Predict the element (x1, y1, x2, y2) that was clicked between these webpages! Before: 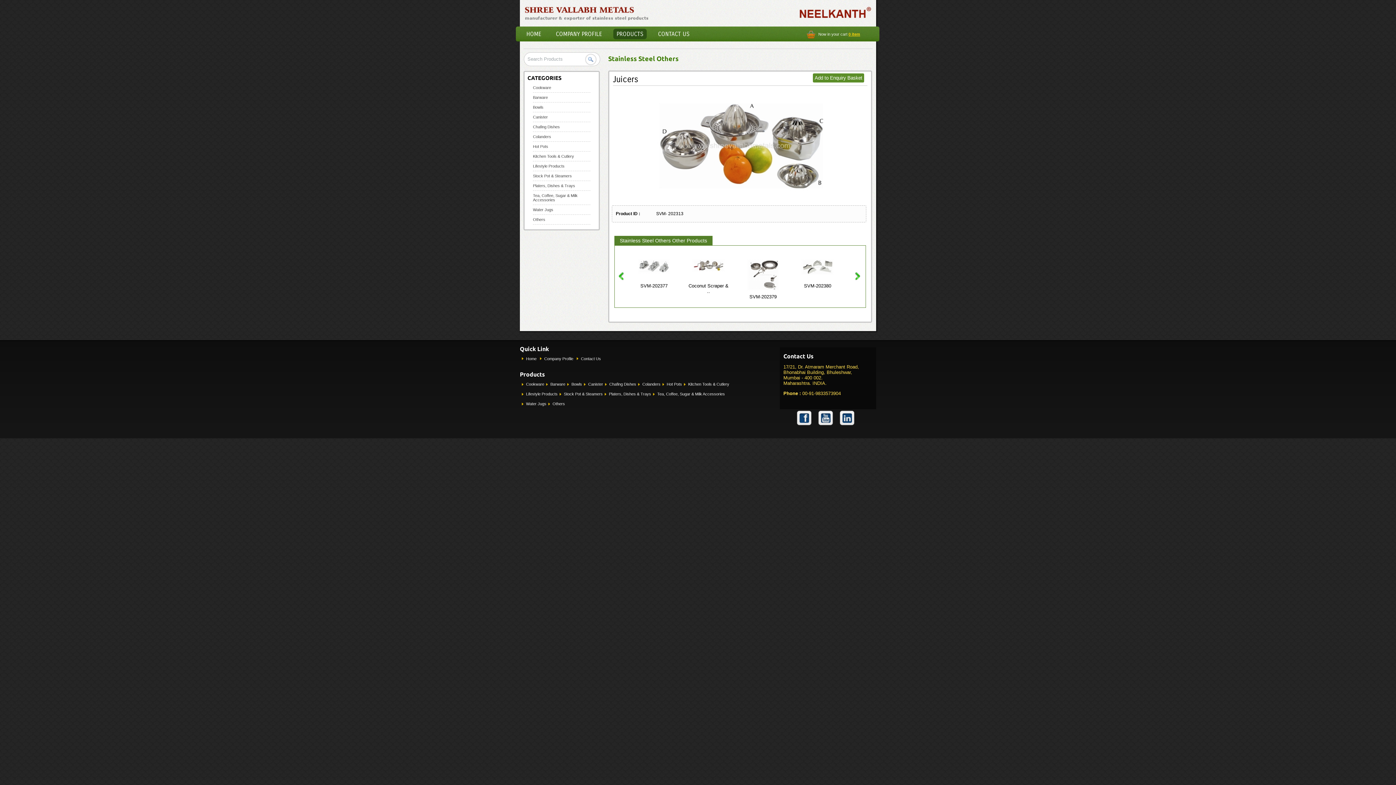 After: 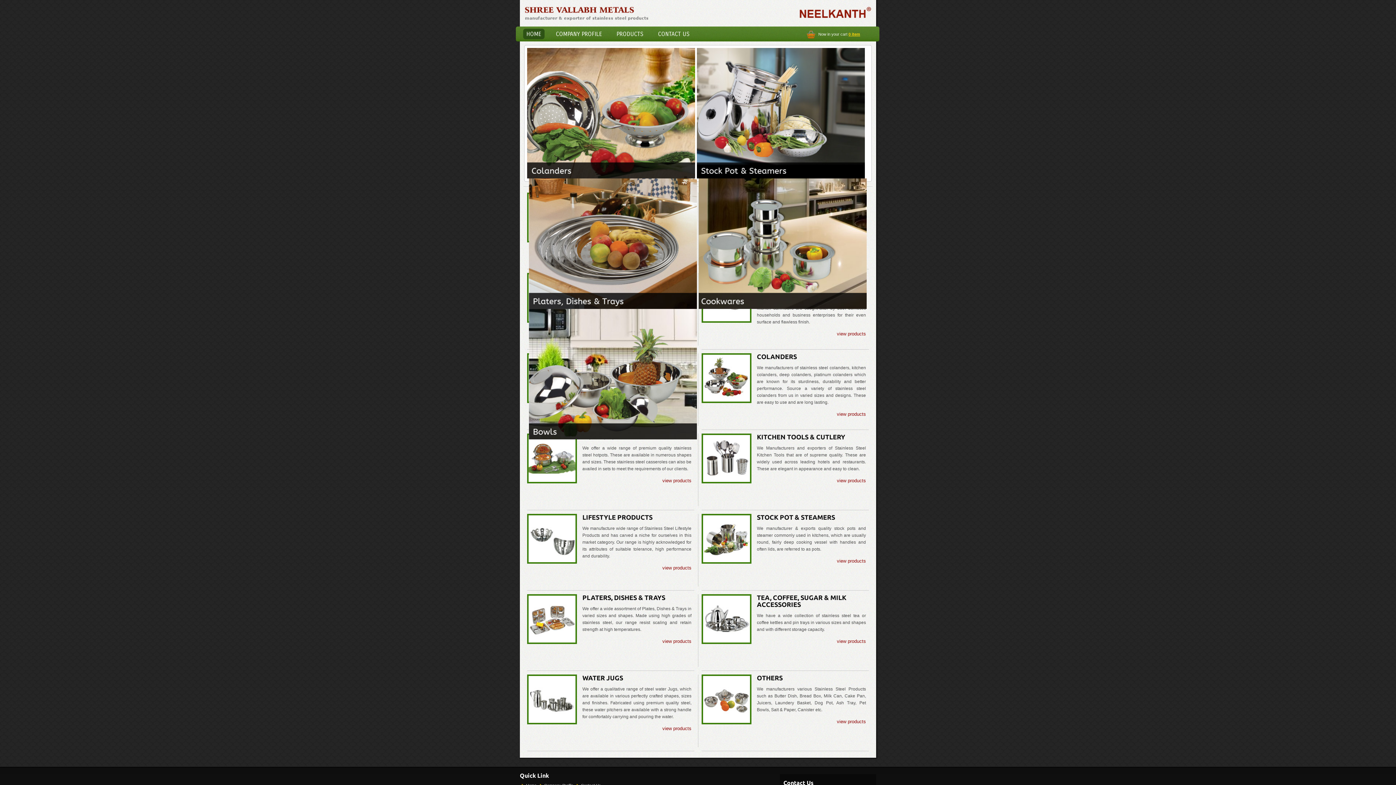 Action: label: HOME bbox: (526, 30, 541, 37)